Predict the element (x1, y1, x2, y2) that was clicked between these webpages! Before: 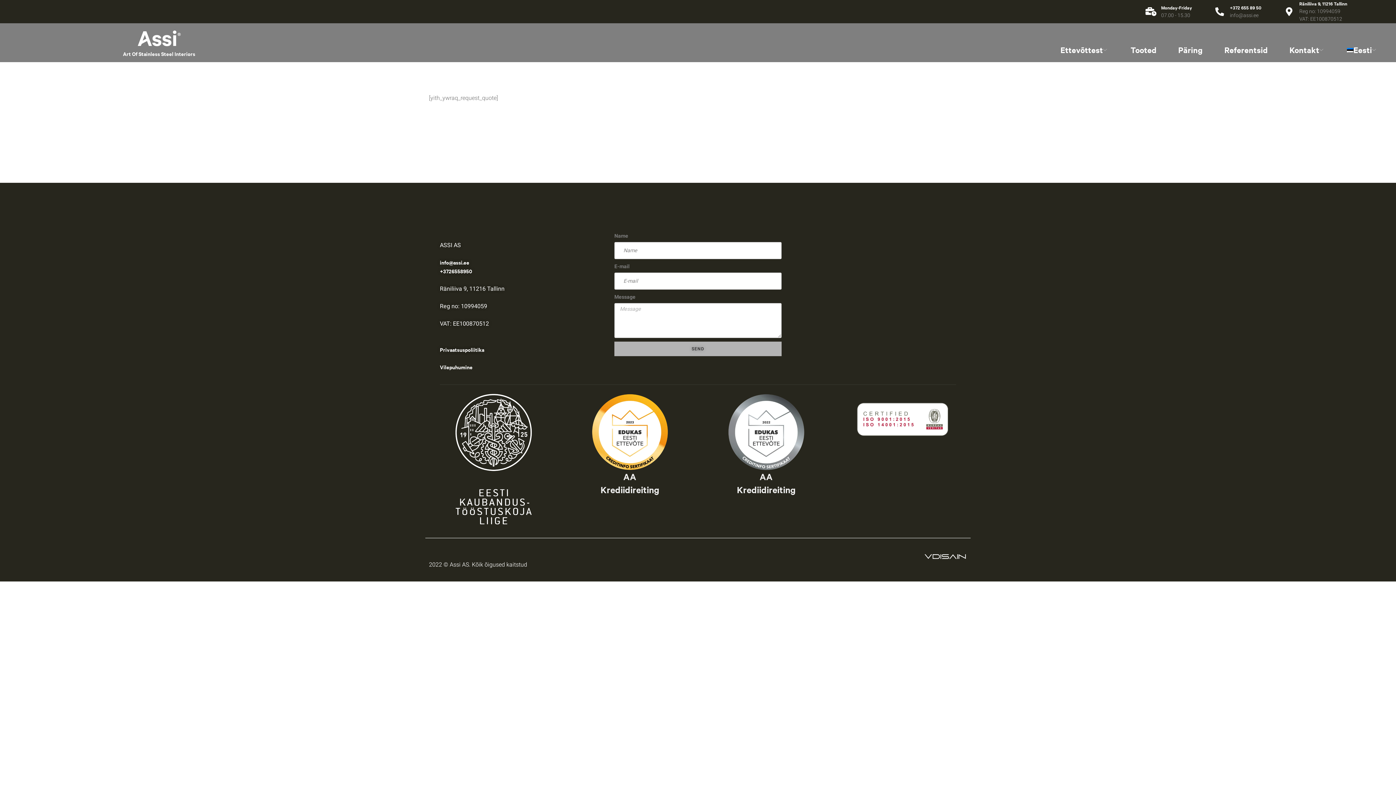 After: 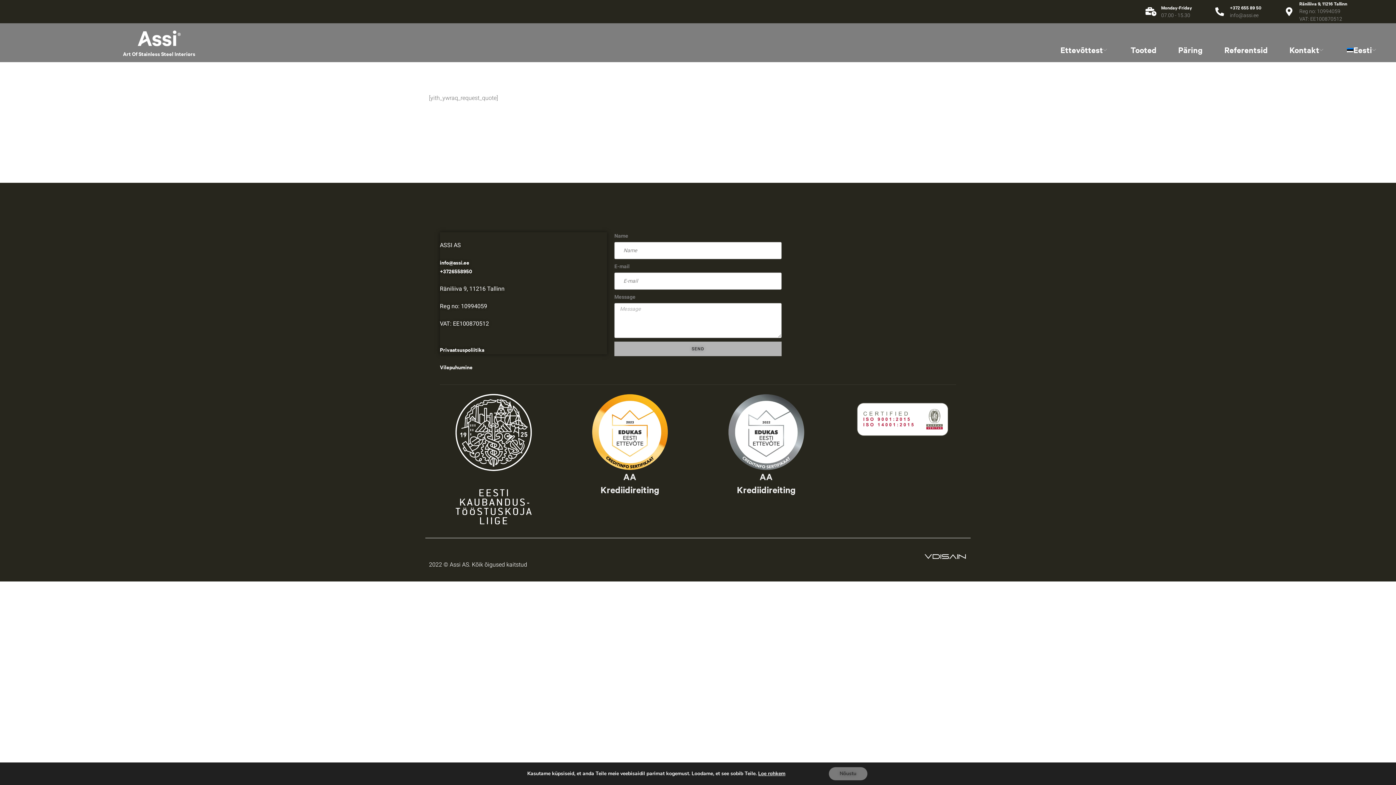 Action: bbox: (440, 268, 472, 274) label: +3726558950